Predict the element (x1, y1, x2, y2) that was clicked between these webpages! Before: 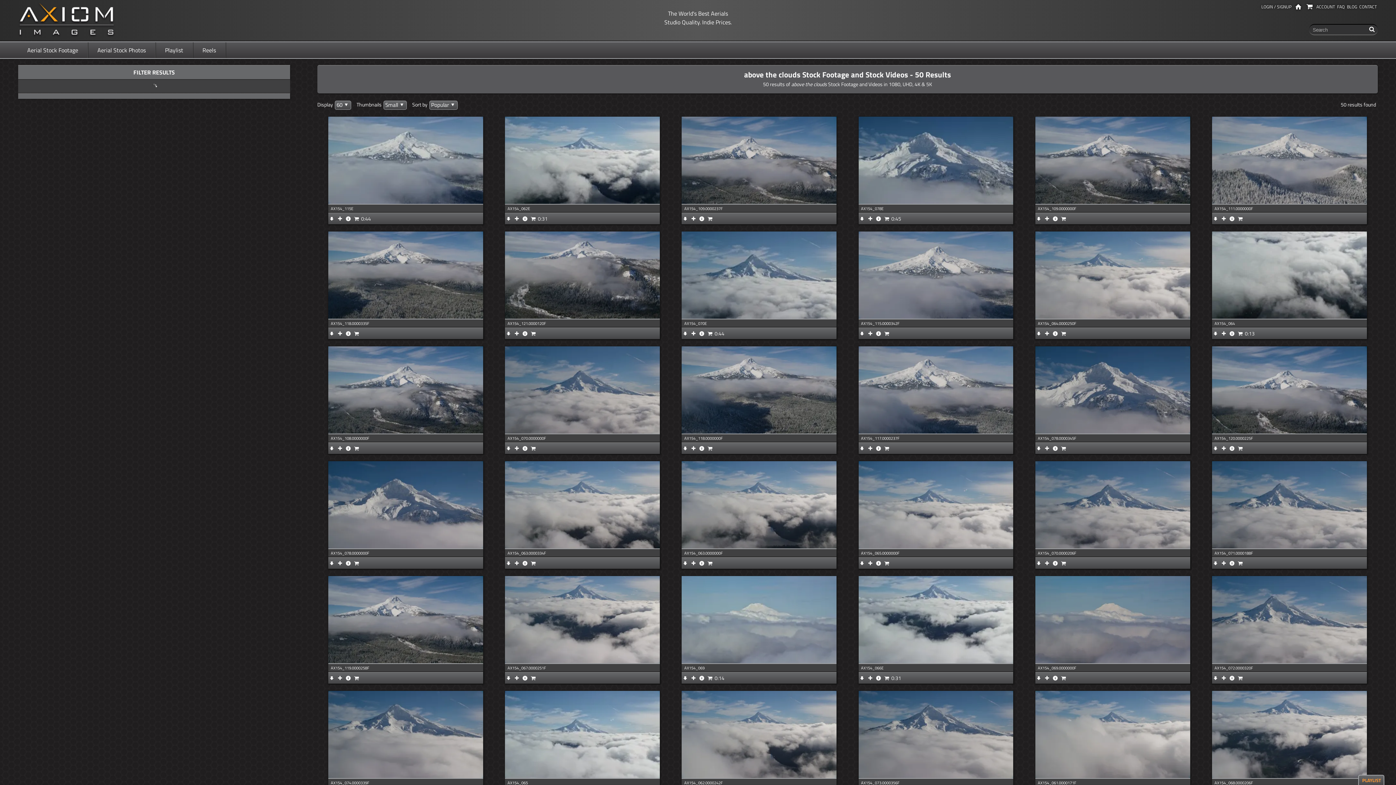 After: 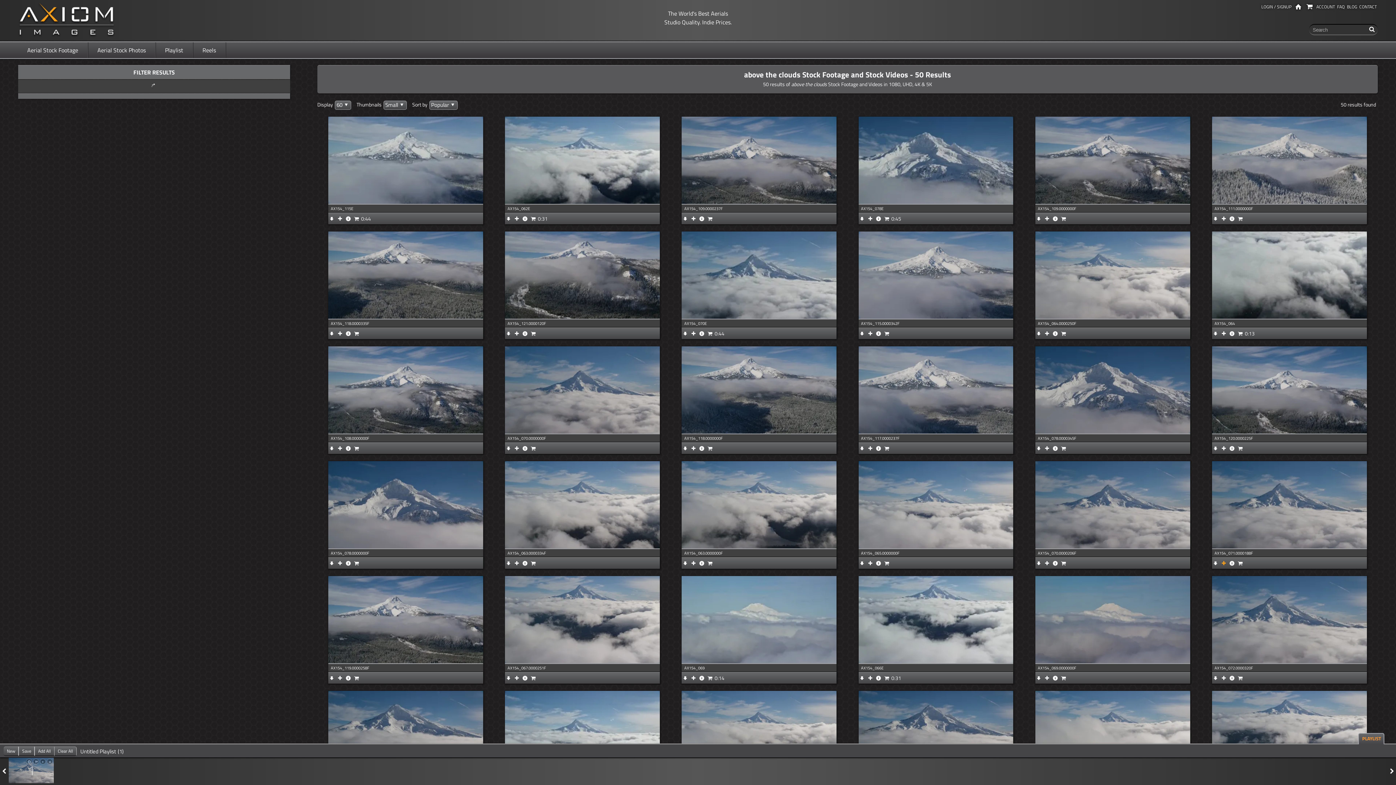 Action: bbox: (1220, 559, 1227, 567)